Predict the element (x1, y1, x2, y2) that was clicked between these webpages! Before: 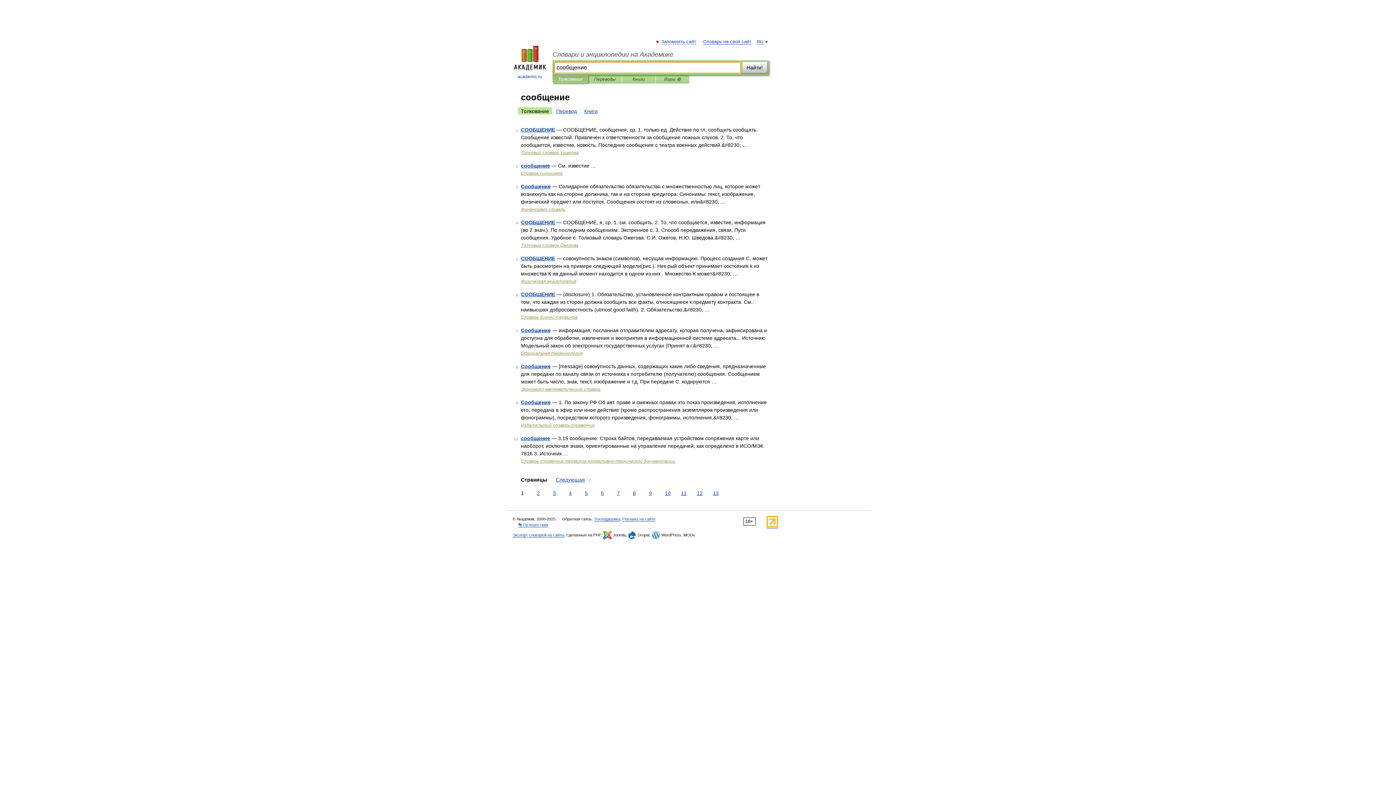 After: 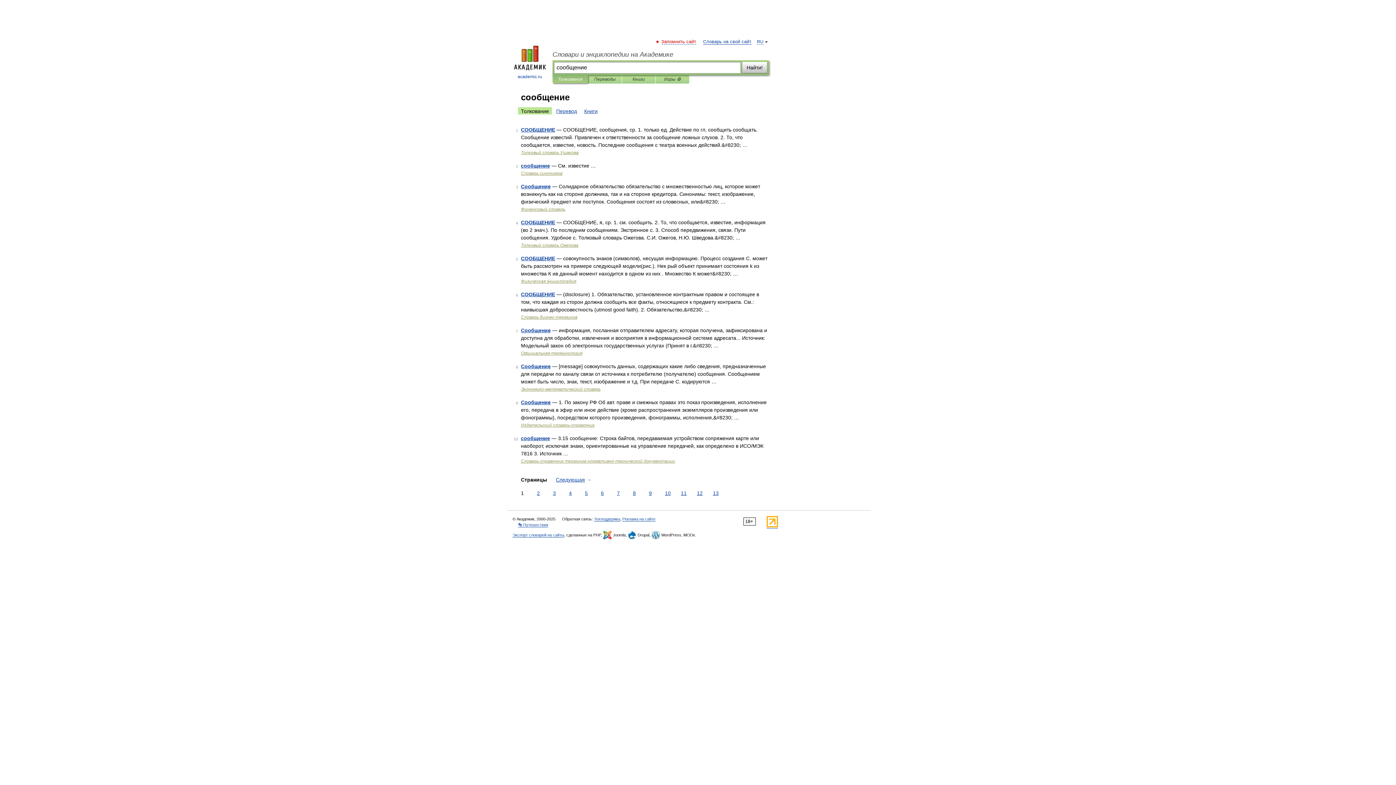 Action: bbox: (662, 39, 696, 44) label: Запомнить сайт